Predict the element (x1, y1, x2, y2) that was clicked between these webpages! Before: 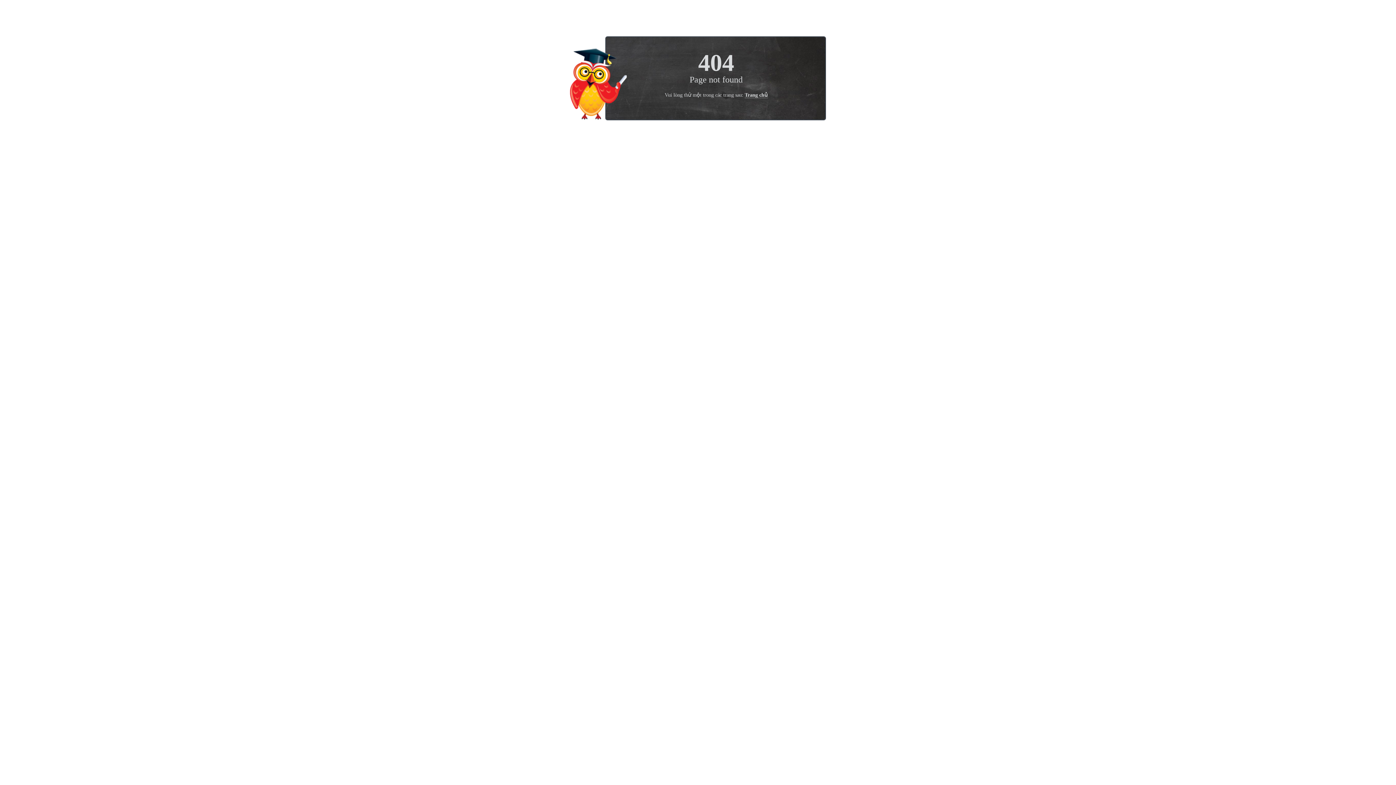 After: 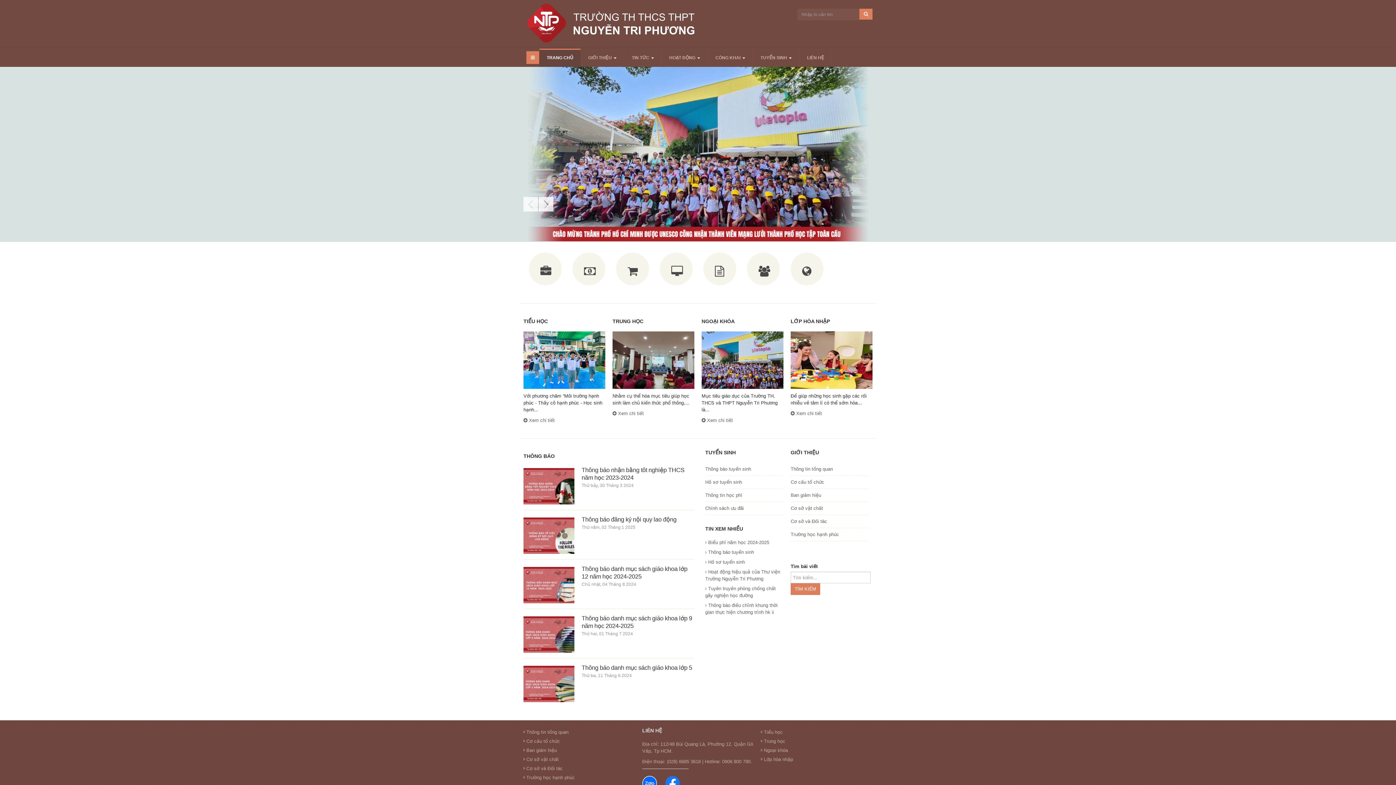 Action: label: Trang chủ bbox: (744, 92, 767, 98)